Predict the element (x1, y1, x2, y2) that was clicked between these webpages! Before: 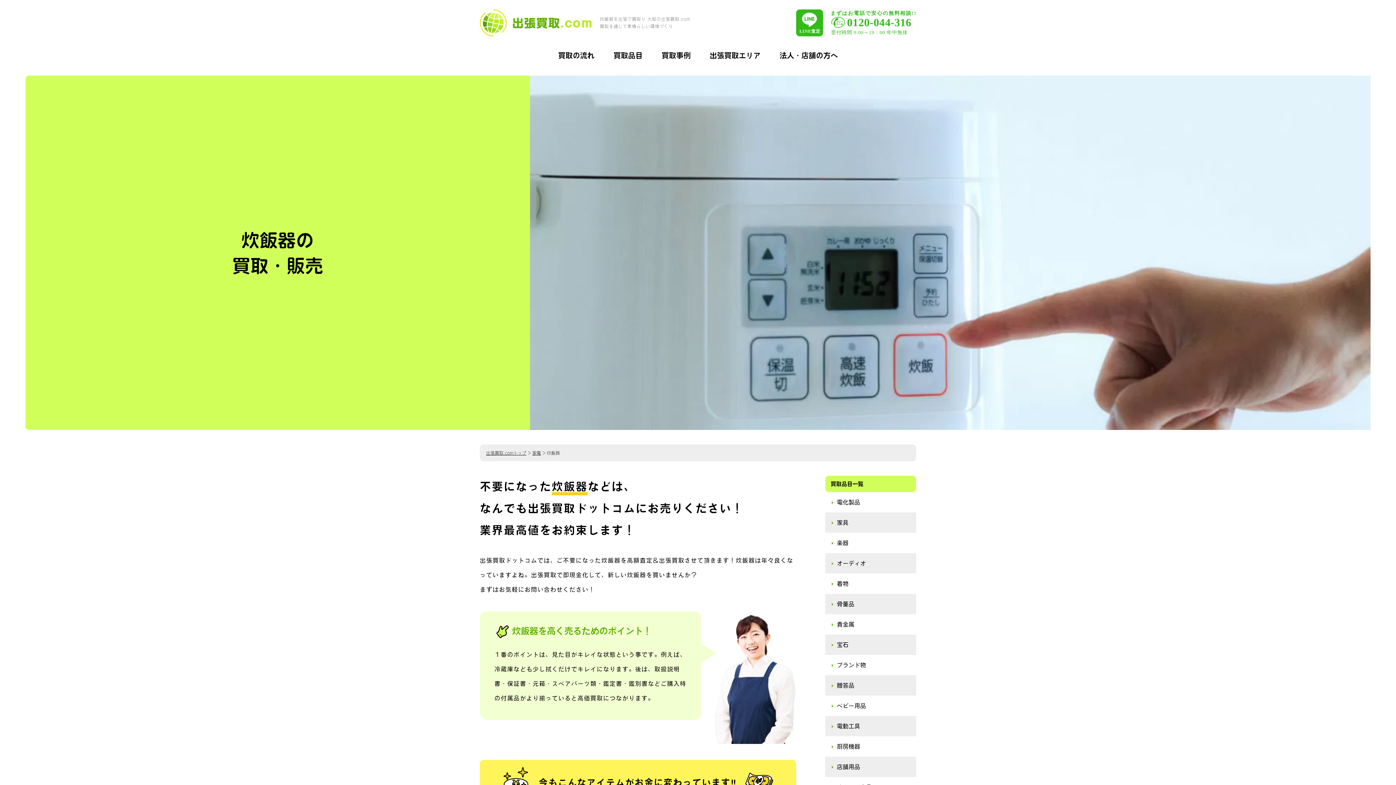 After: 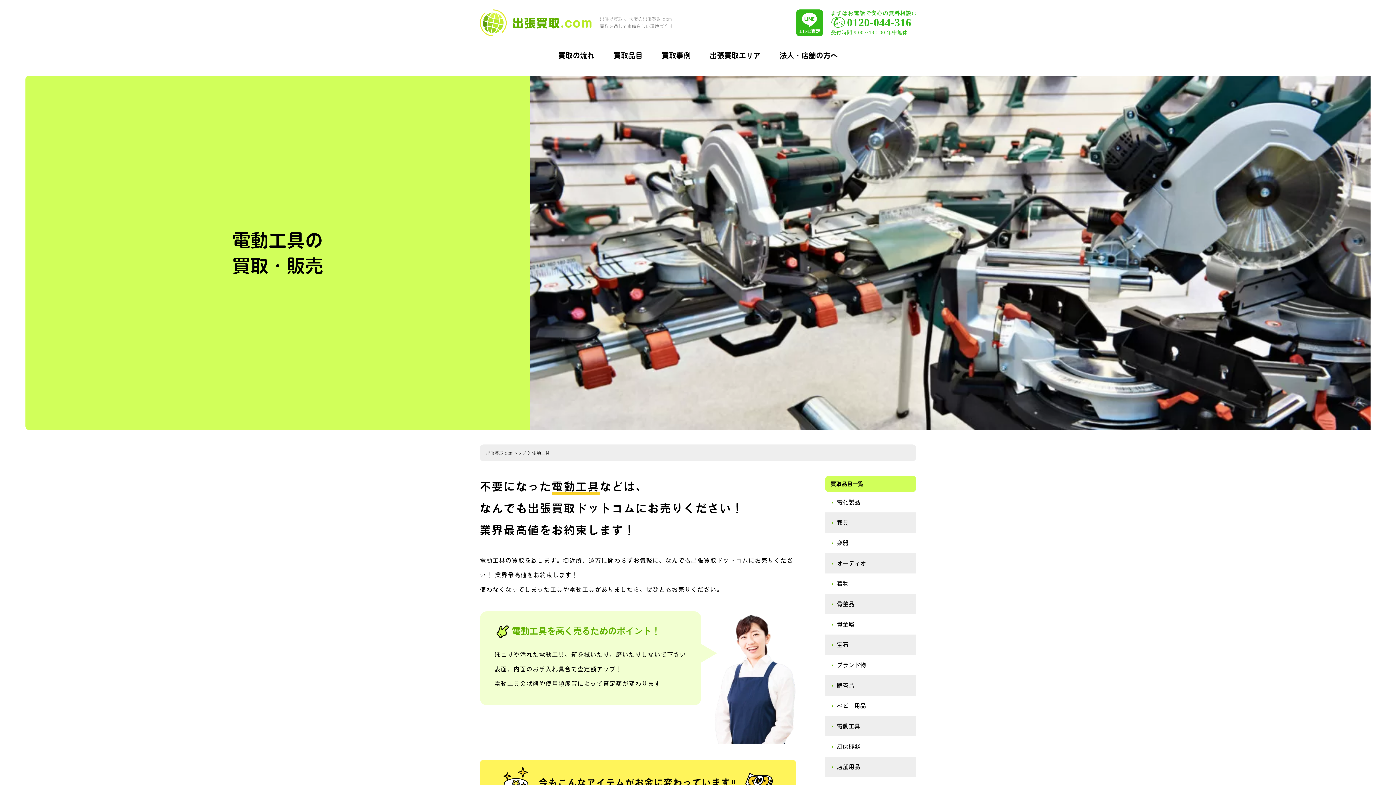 Action: bbox: (825, 716, 916, 736) label: 電動工具